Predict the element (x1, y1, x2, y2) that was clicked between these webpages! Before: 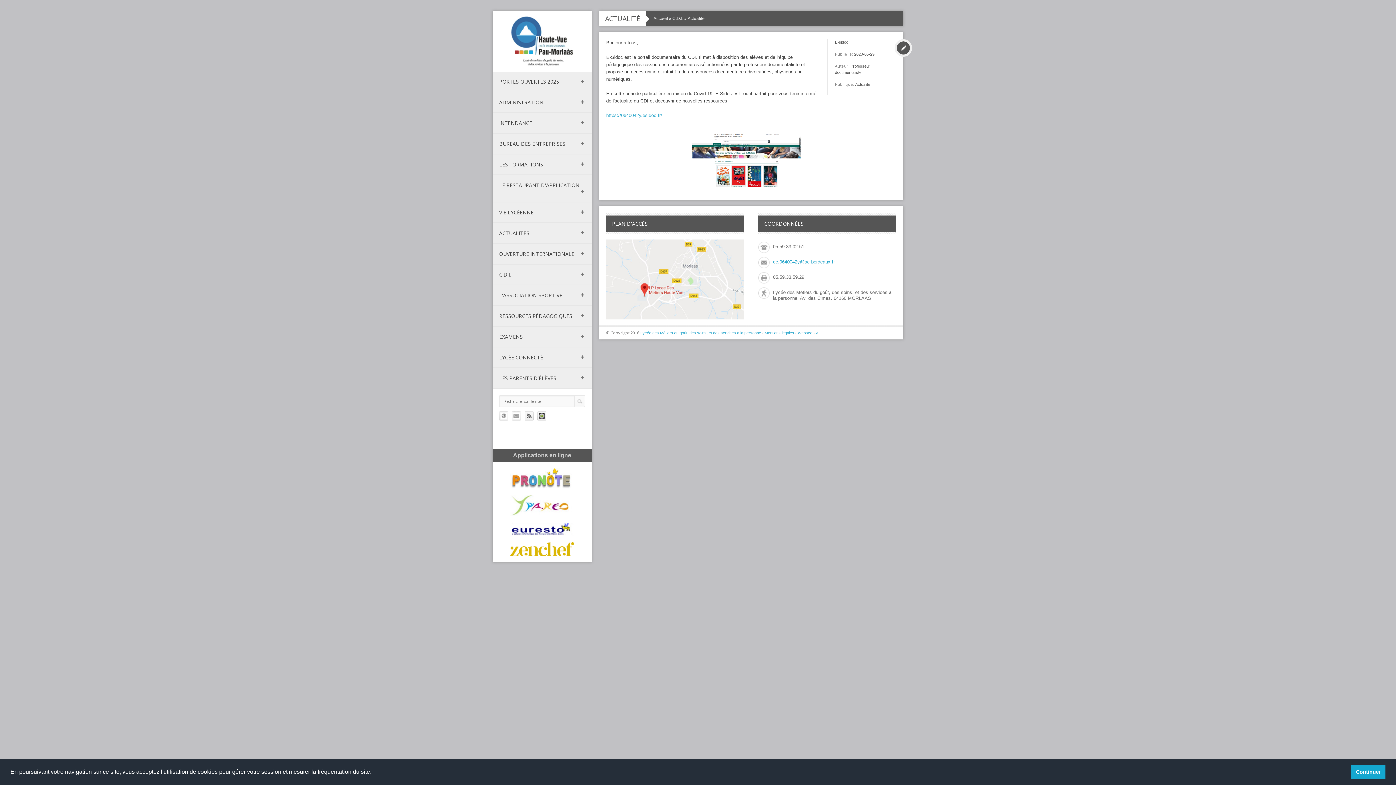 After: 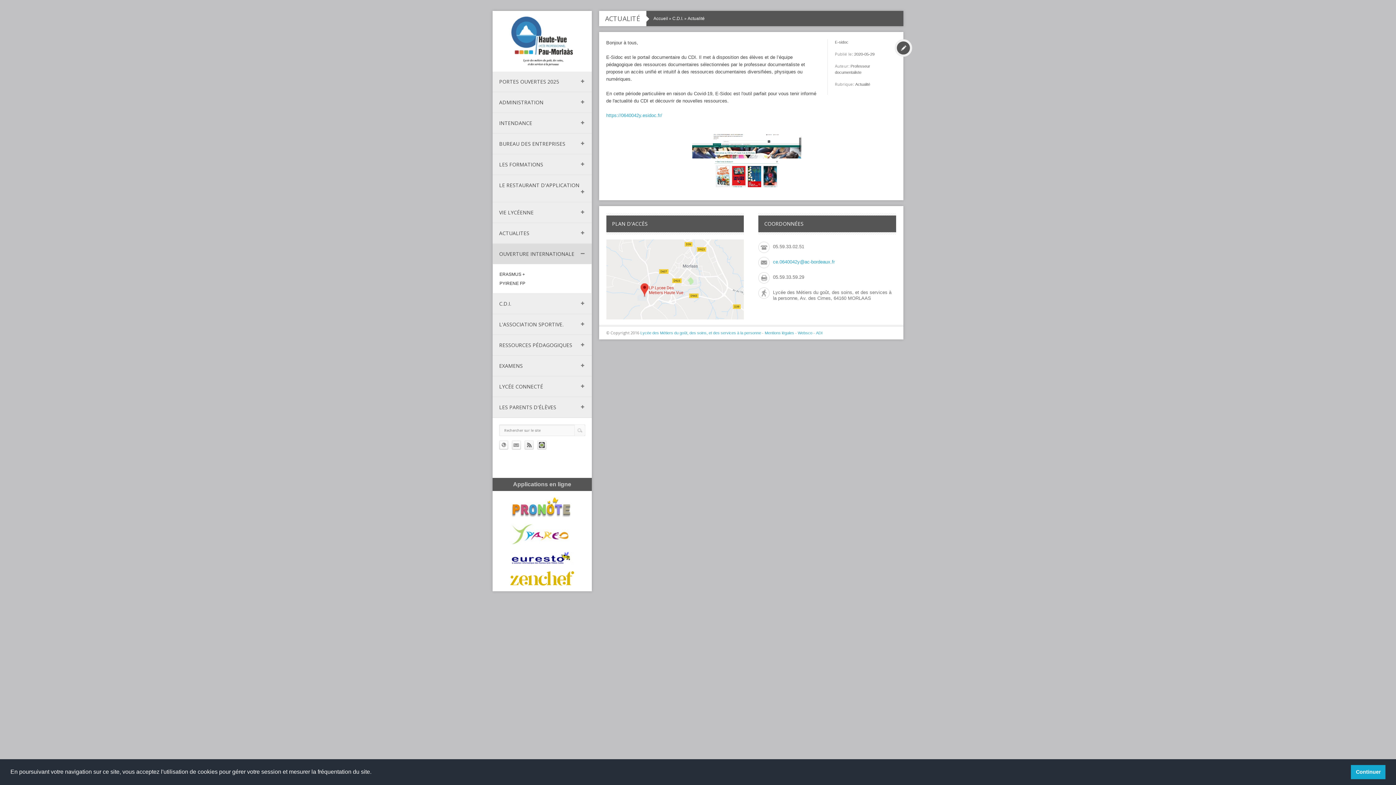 Action: bbox: (492, 244, 591, 264) label: OUVERTURE INTERNATIONALE